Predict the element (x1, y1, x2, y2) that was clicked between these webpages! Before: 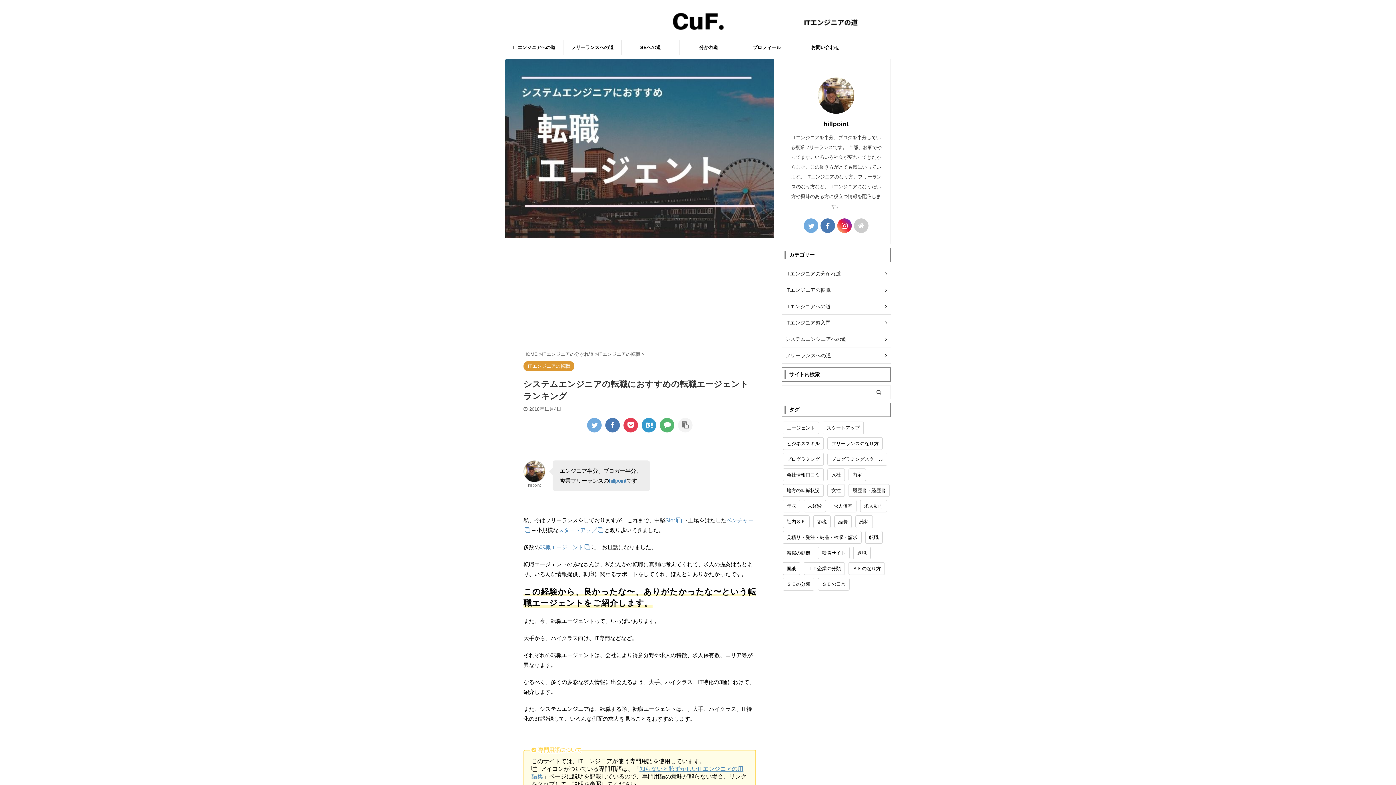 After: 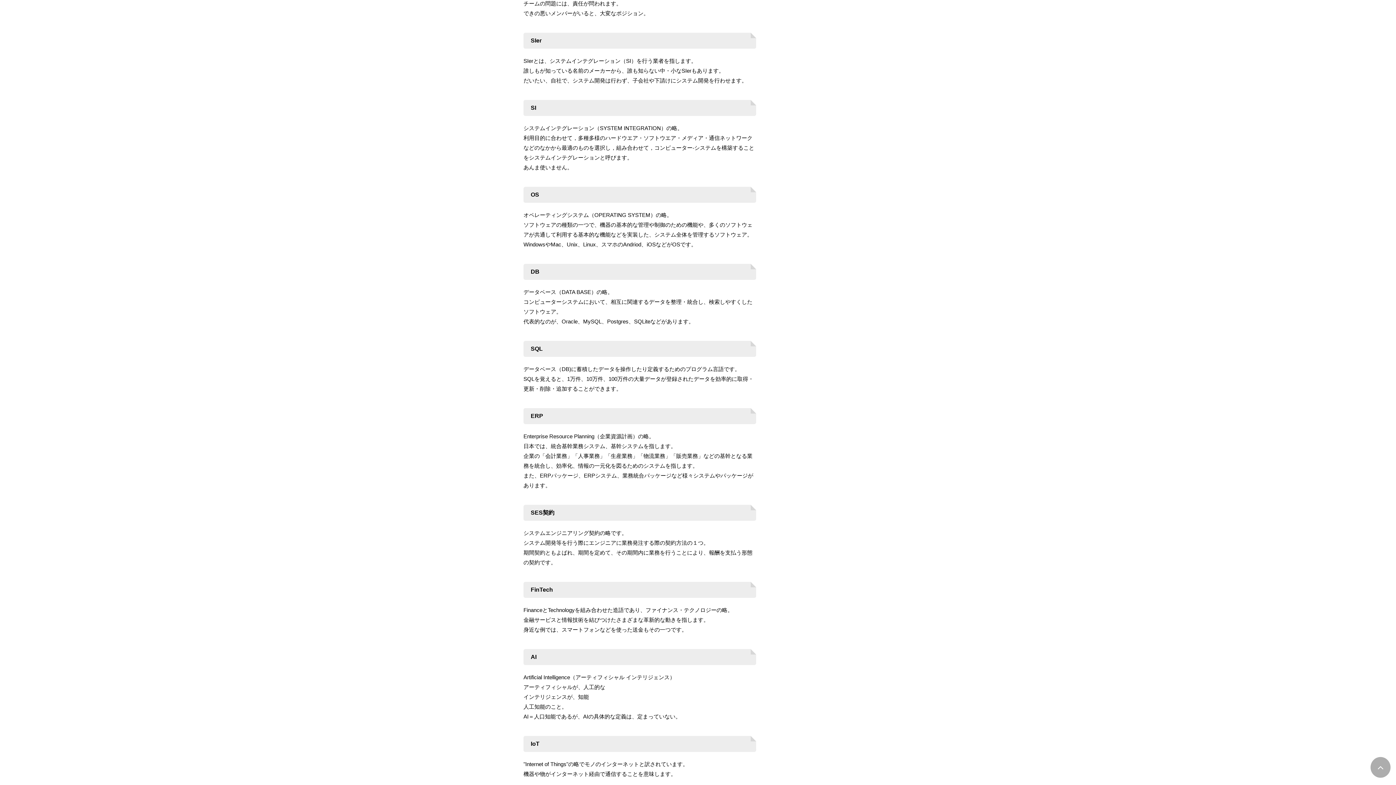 Action: label: SIer bbox: (665, 517, 682, 523)